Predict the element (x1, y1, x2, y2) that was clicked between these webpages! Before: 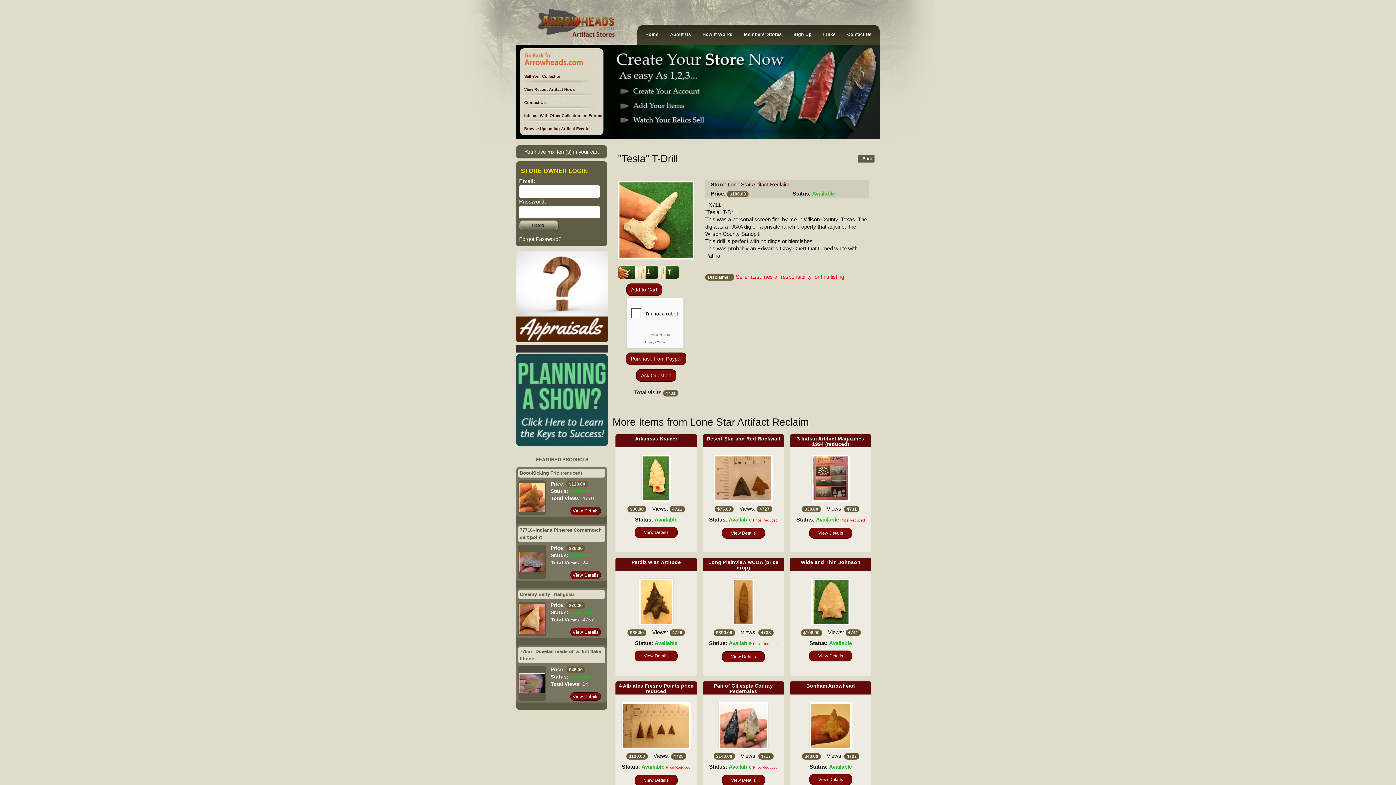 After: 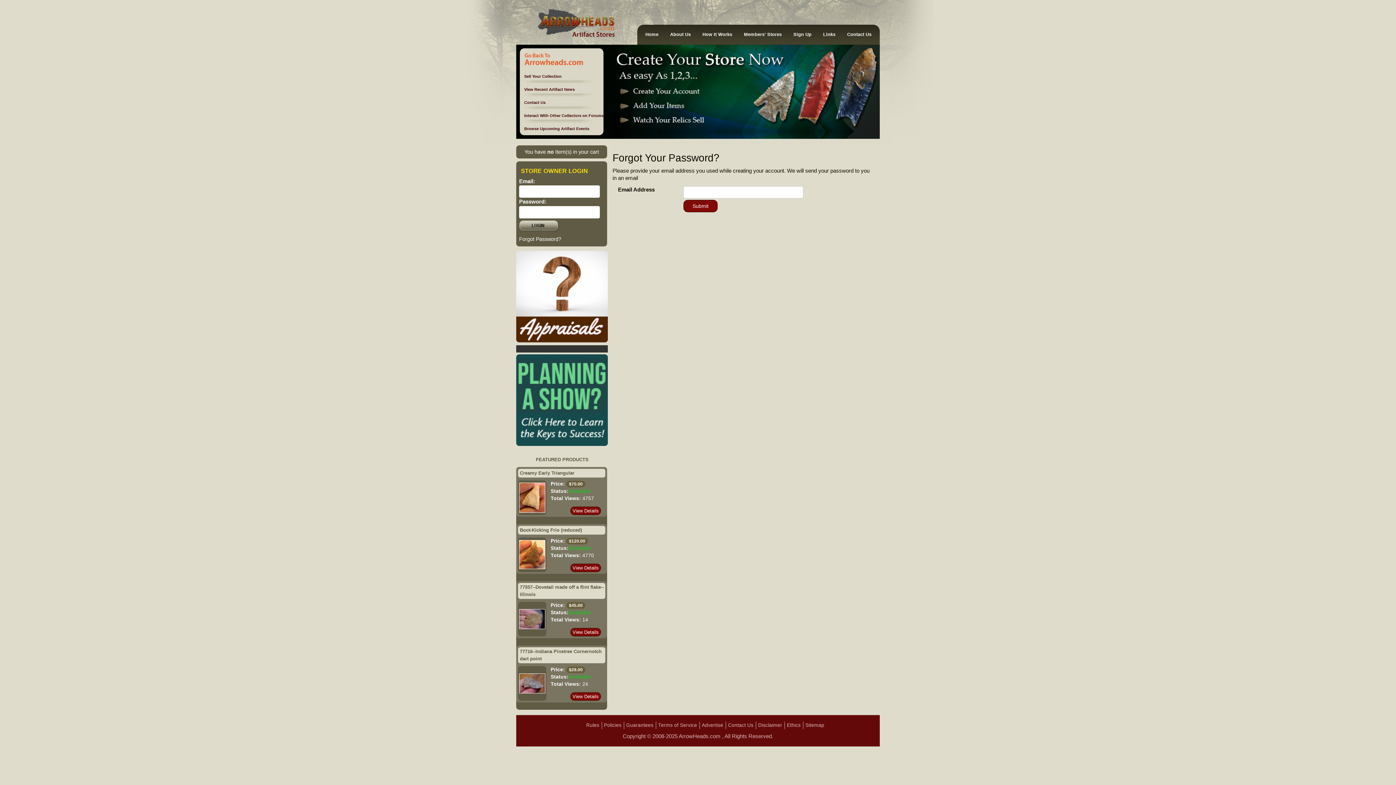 Action: bbox: (519, 236, 561, 242) label: Forgot Password?